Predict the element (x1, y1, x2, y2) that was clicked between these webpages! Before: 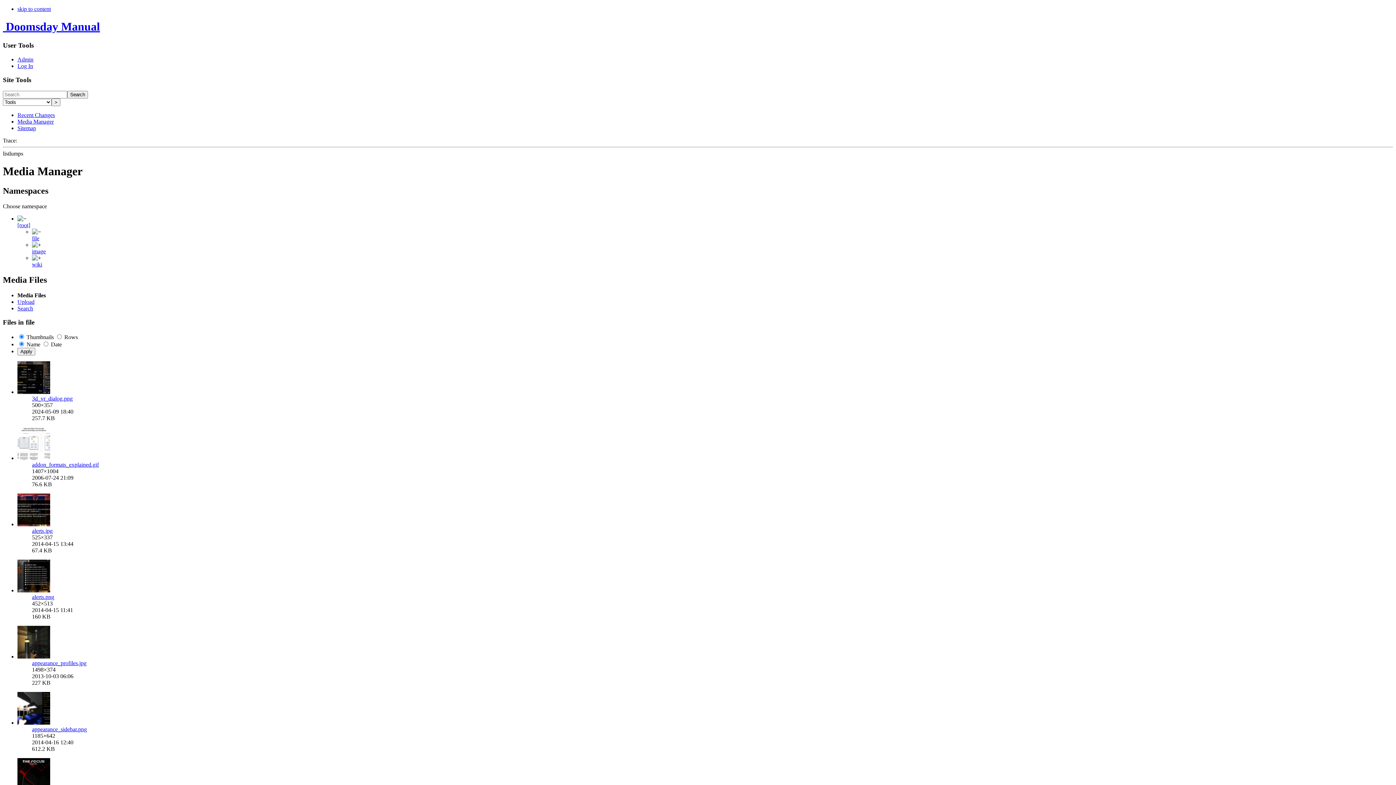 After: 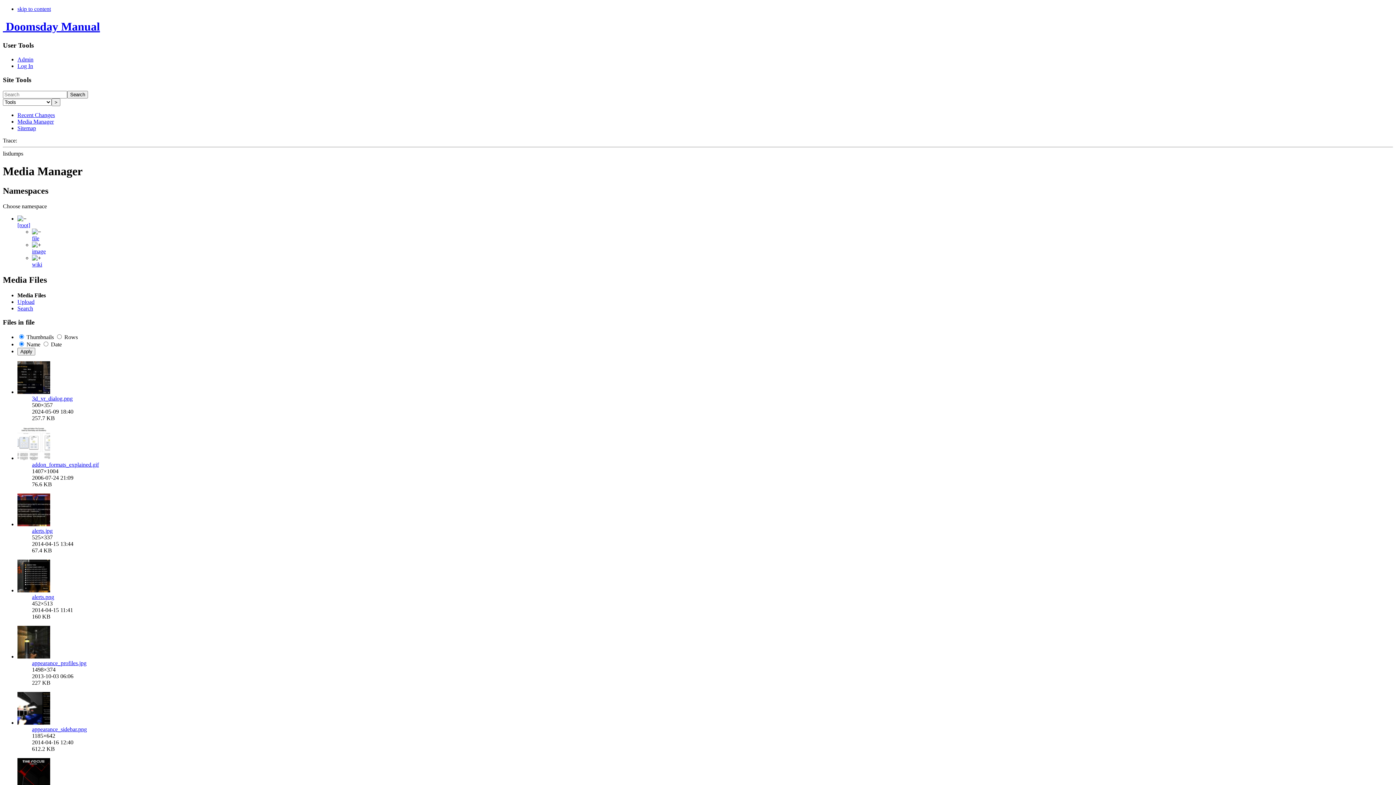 Action: bbox: (17, 587, 50, 593)